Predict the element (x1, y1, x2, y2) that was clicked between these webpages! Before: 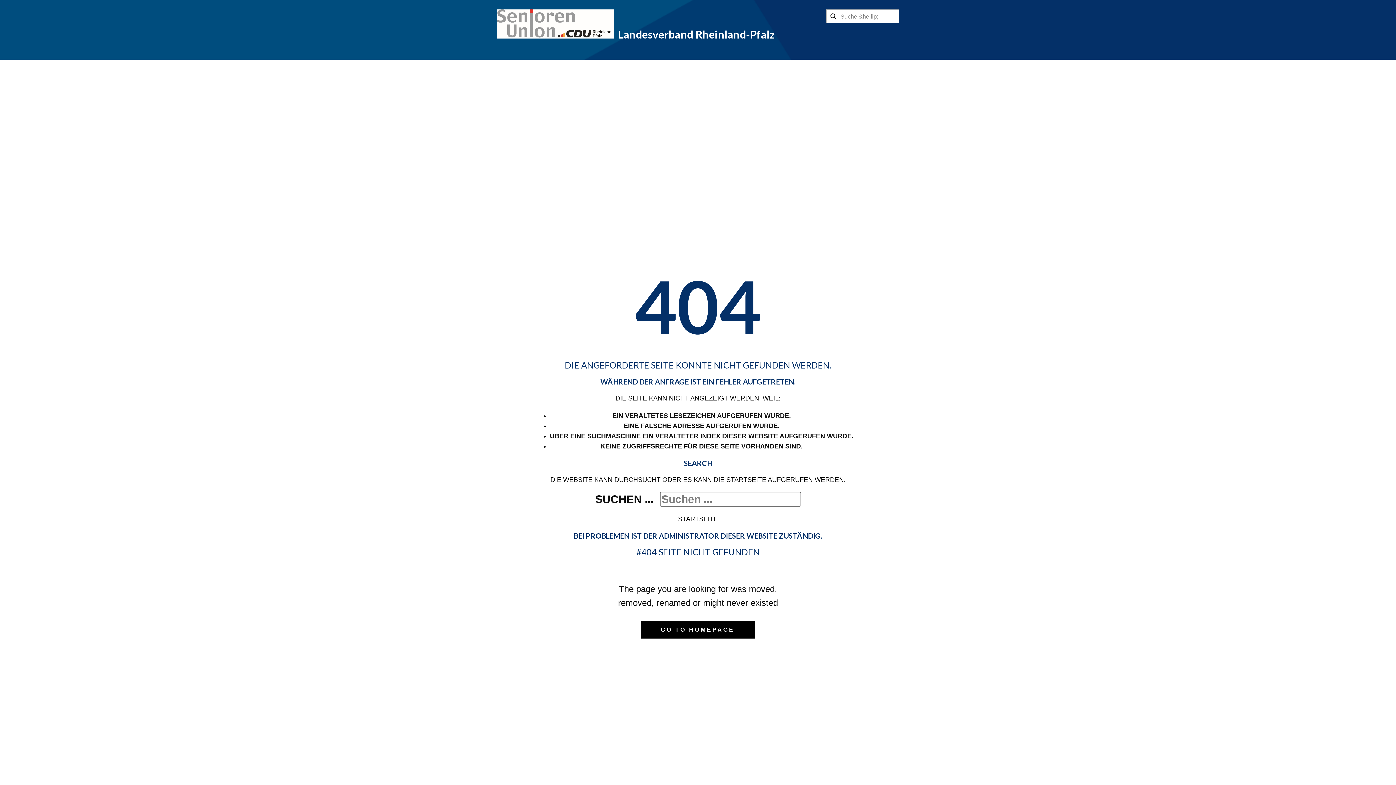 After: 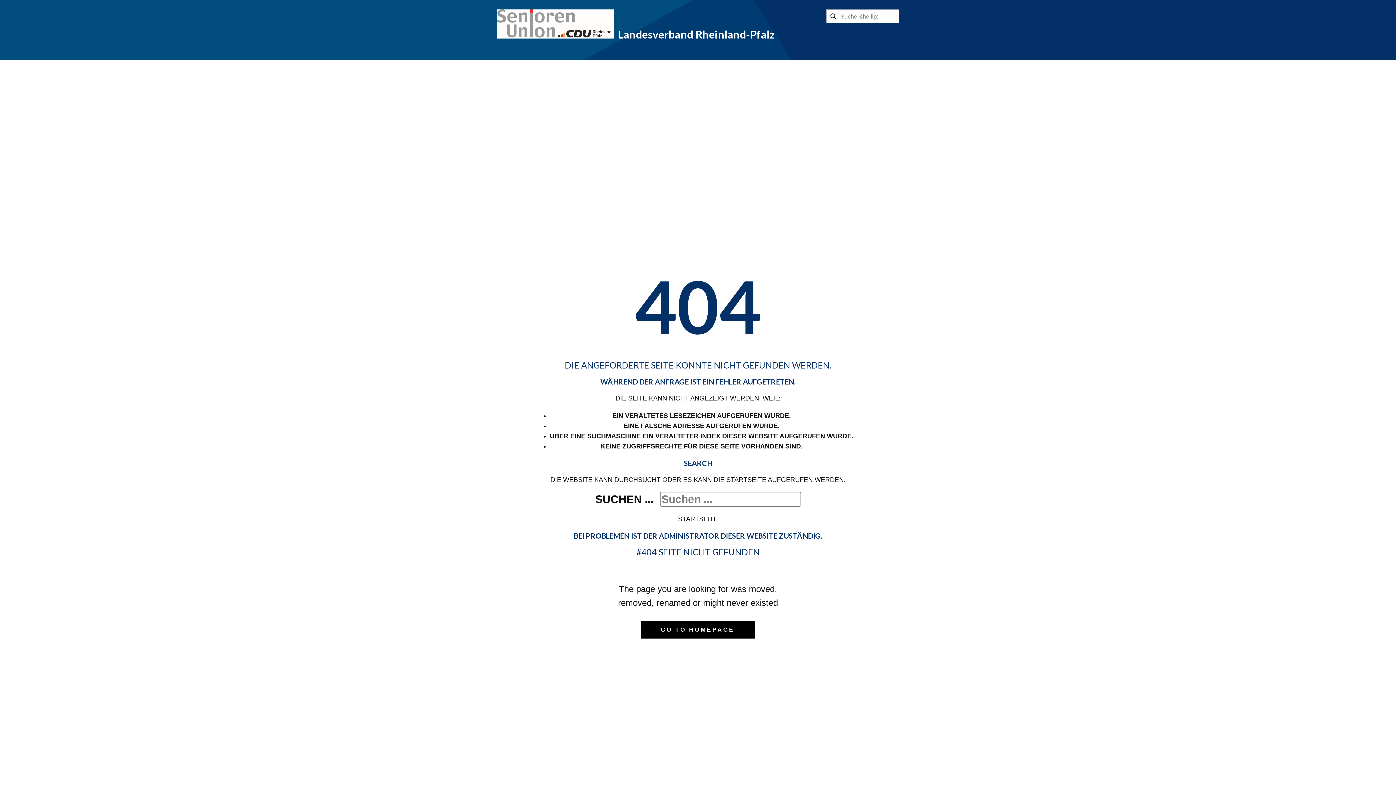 Action: bbox: (497, 9, 614, 38)